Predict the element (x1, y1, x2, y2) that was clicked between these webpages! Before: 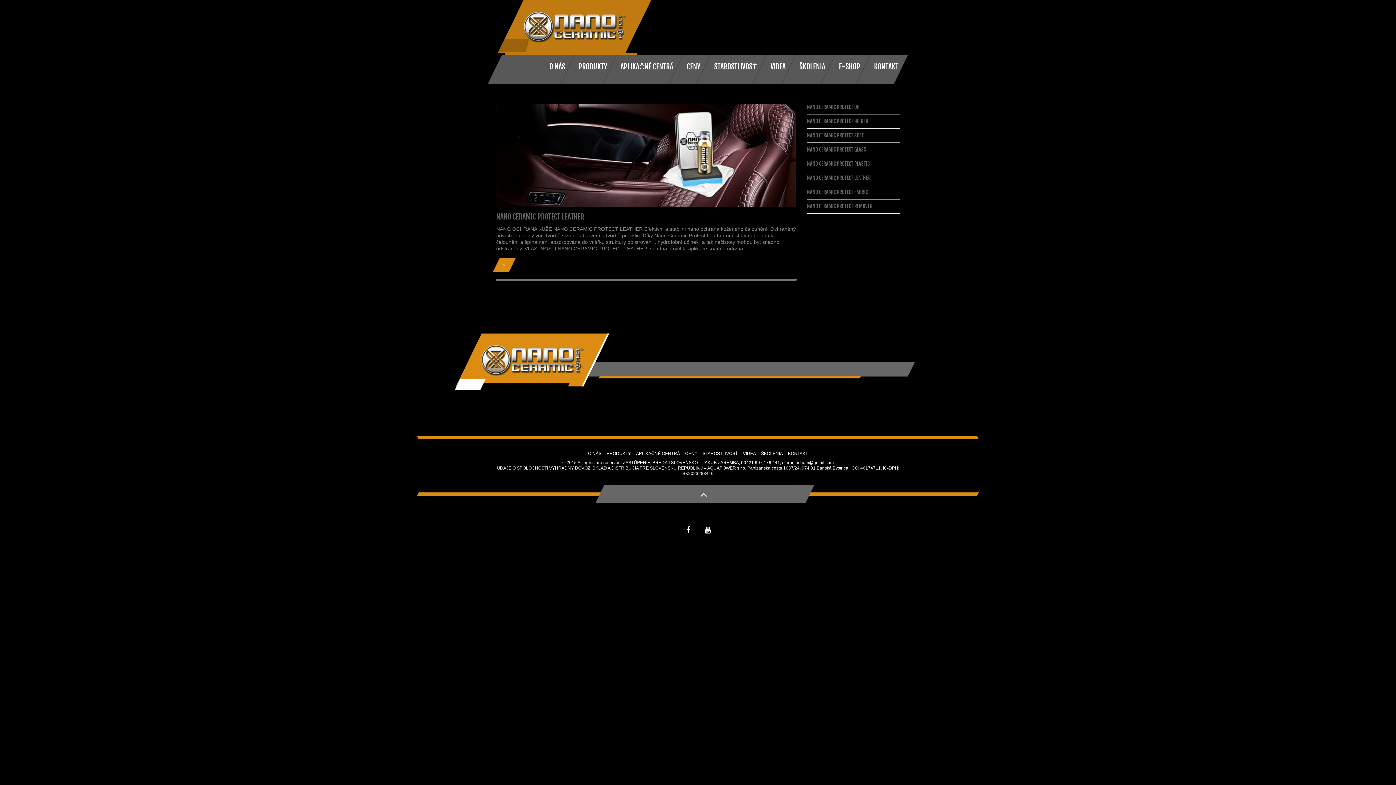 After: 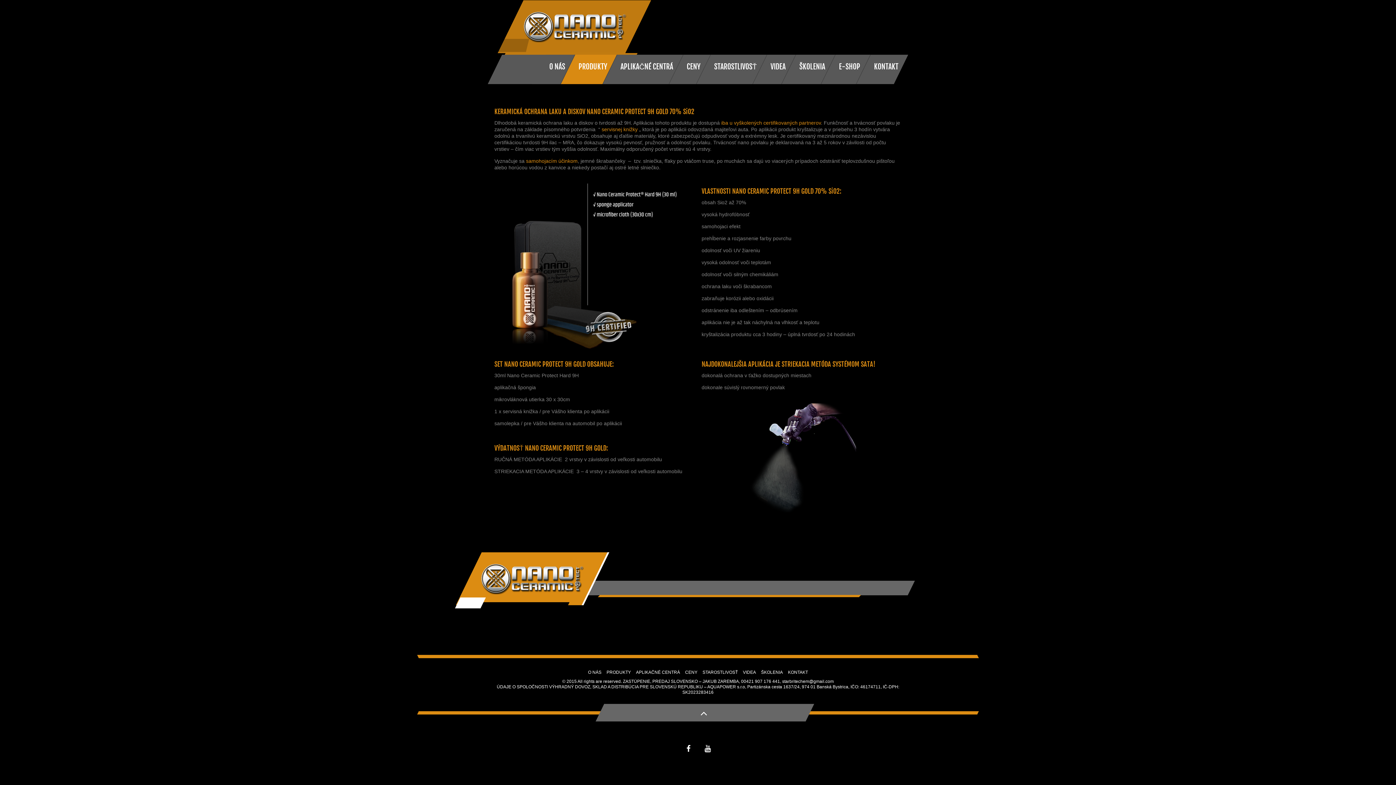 Action: label: NANO CERAMIC PROTECT 9H bbox: (807, 104, 860, 110)